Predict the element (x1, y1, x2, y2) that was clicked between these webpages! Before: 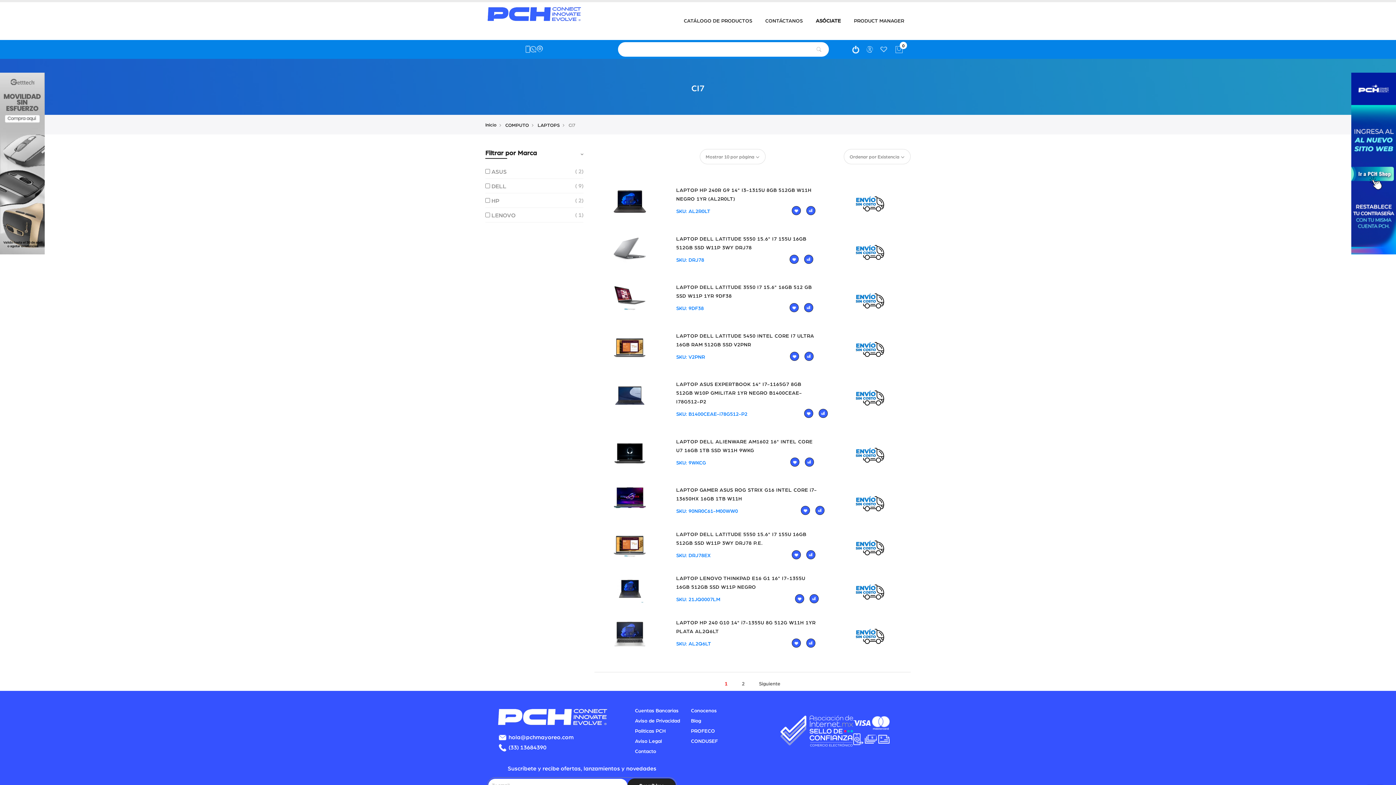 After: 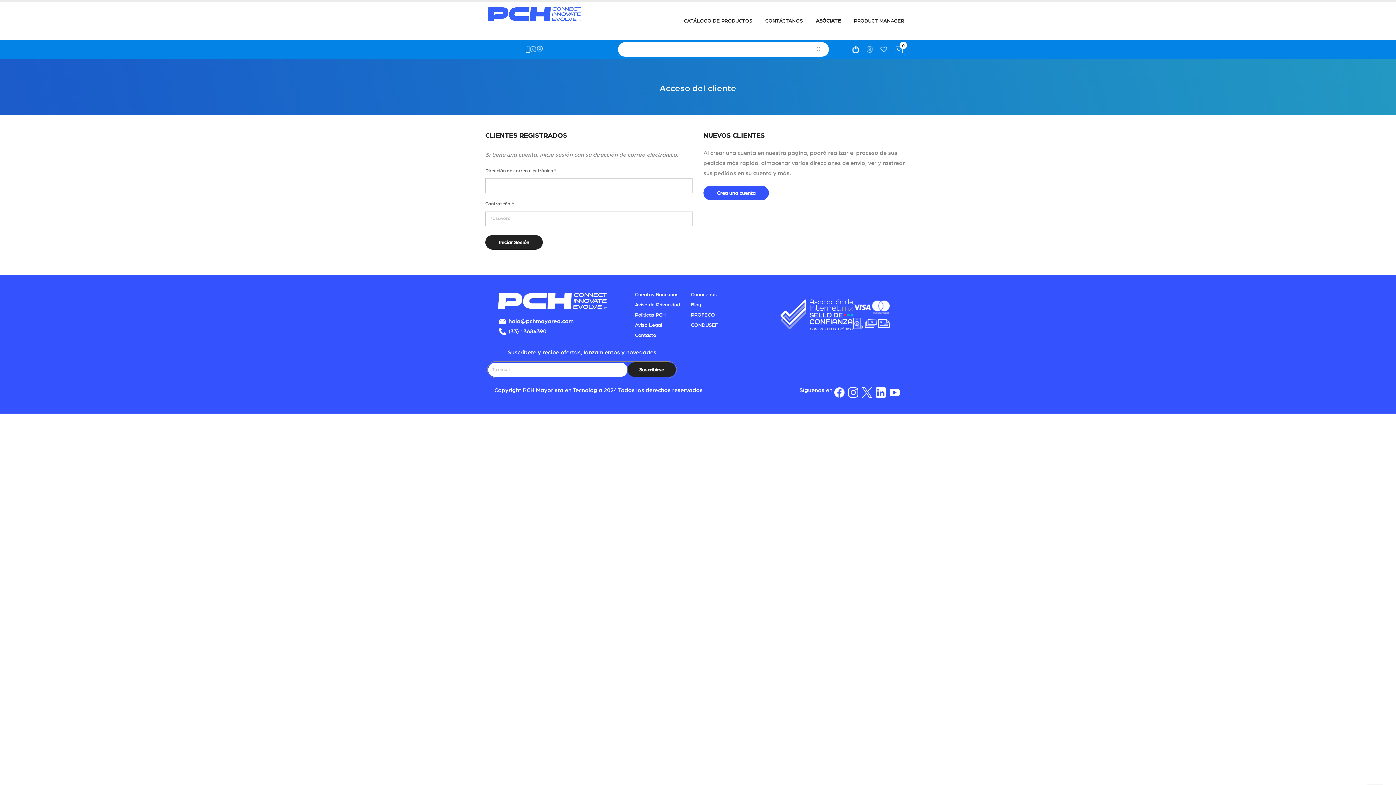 Action: label: Agregar a la Lista de Deseos bbox: (791, 550, 801, 559)